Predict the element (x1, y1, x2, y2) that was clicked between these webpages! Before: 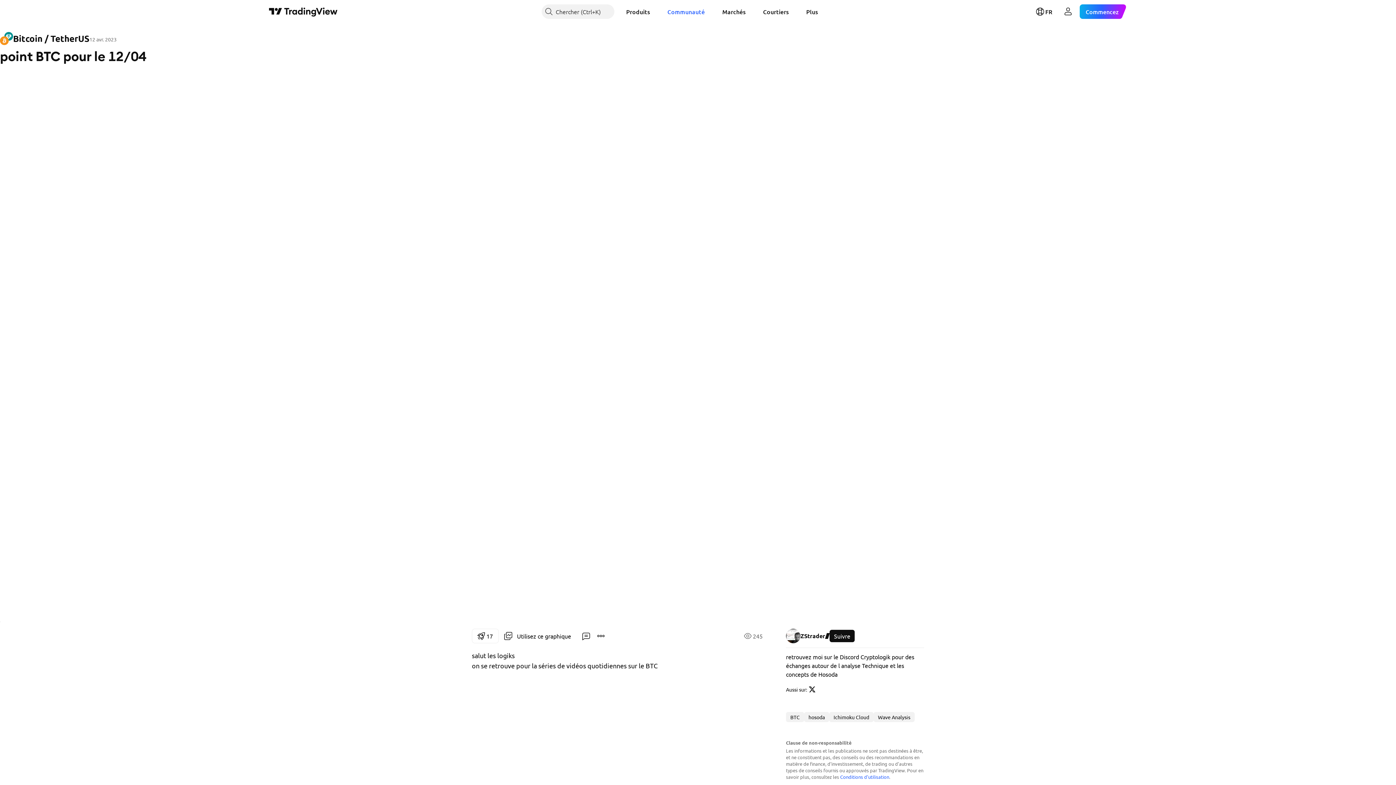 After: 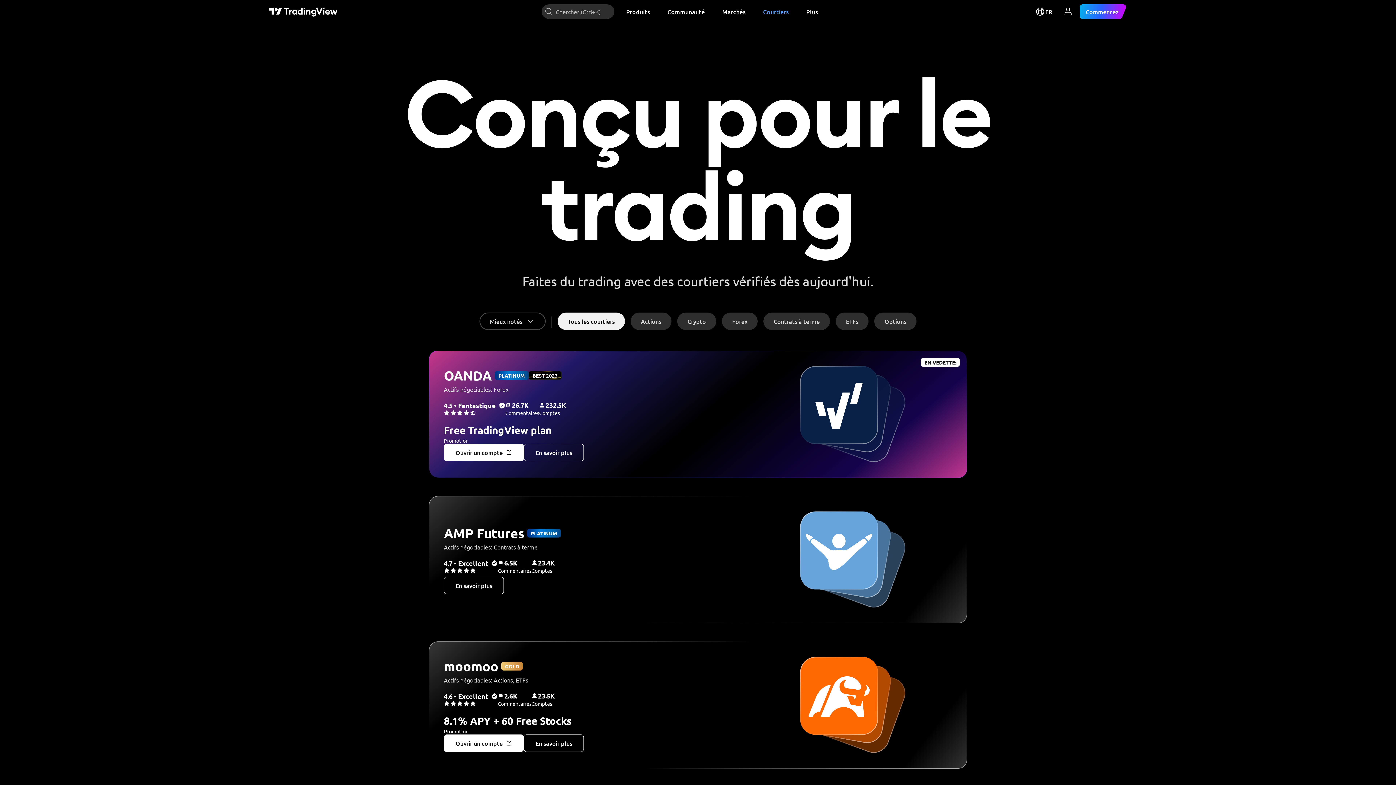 Action: label: Courtiers bbox: (757, 4, 794, 18)